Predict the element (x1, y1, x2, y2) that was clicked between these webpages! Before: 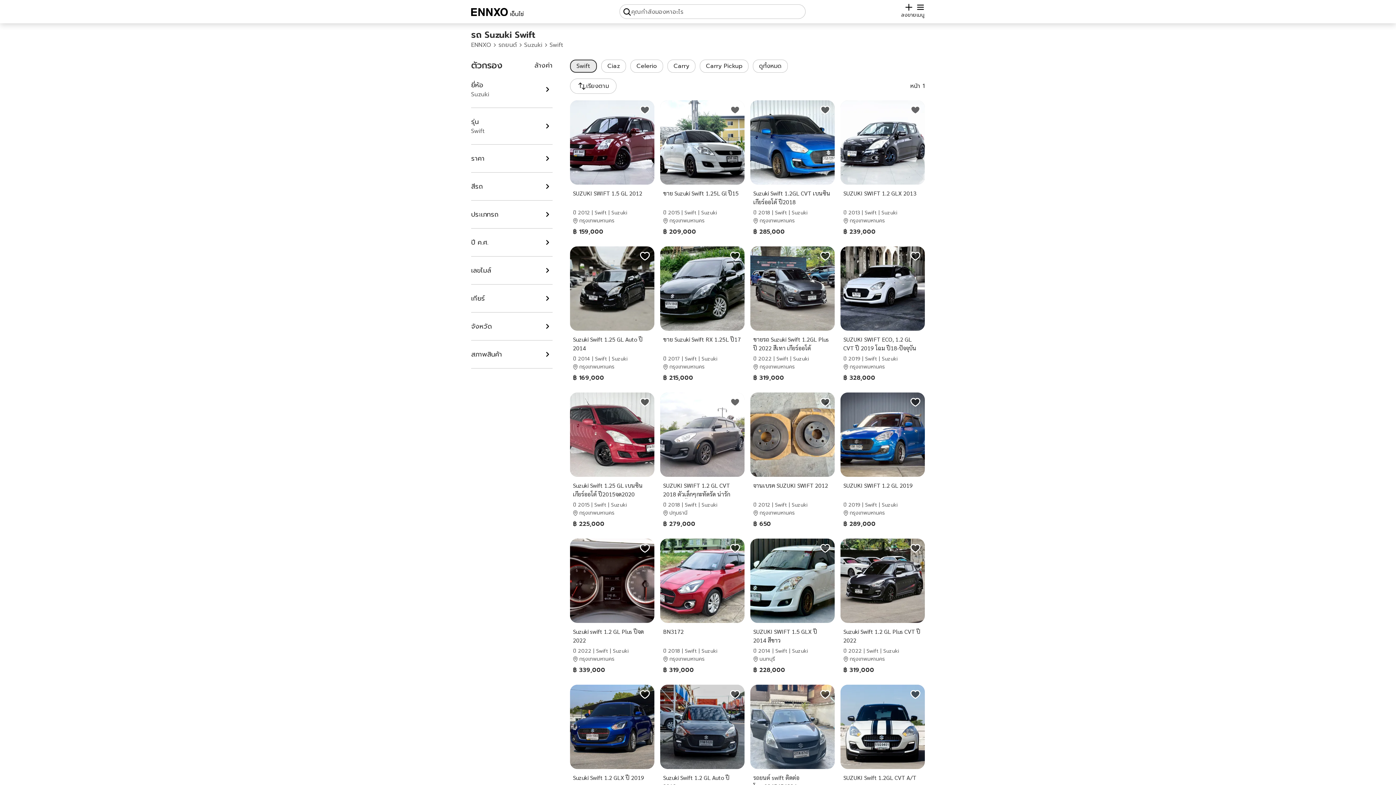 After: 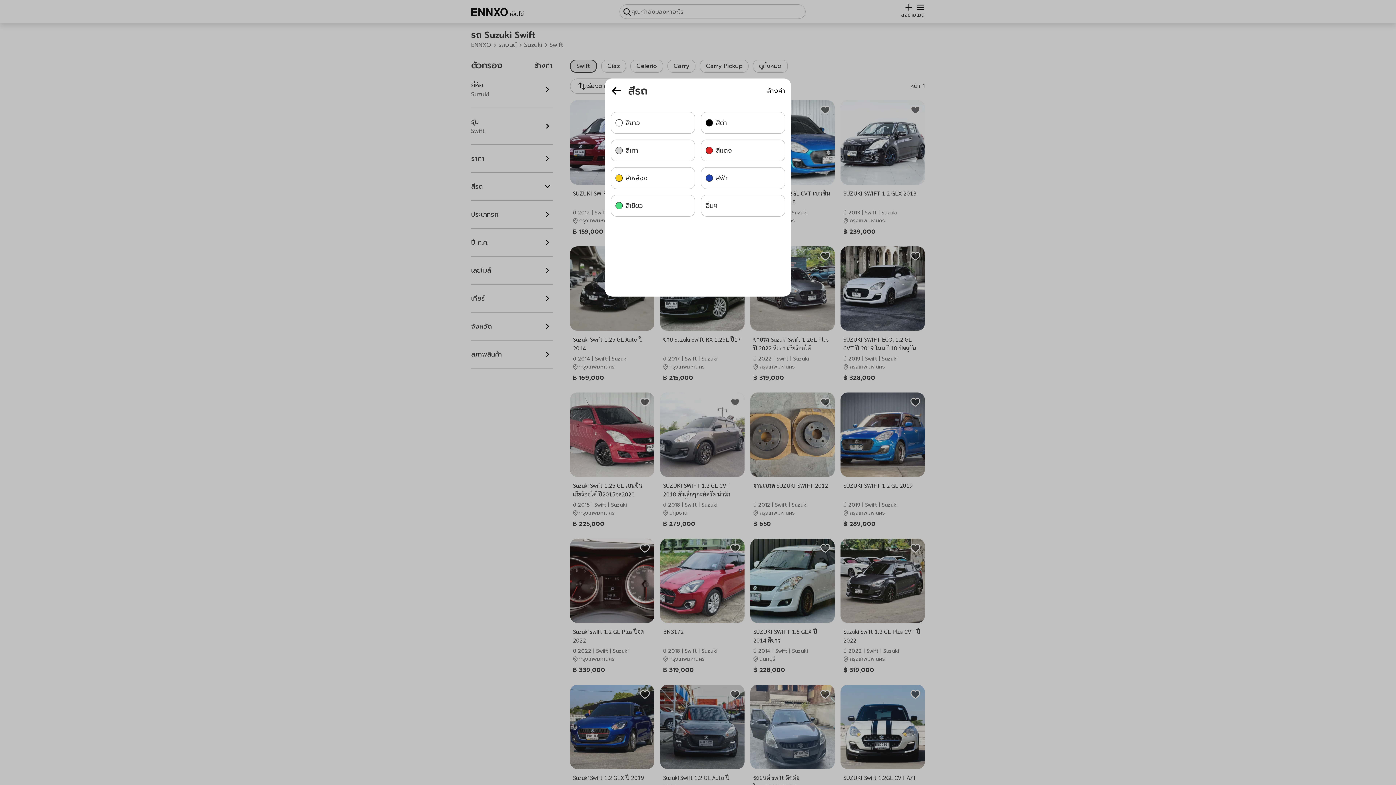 Action: label: สีรถ bbox: (471, 172, 552, 200)